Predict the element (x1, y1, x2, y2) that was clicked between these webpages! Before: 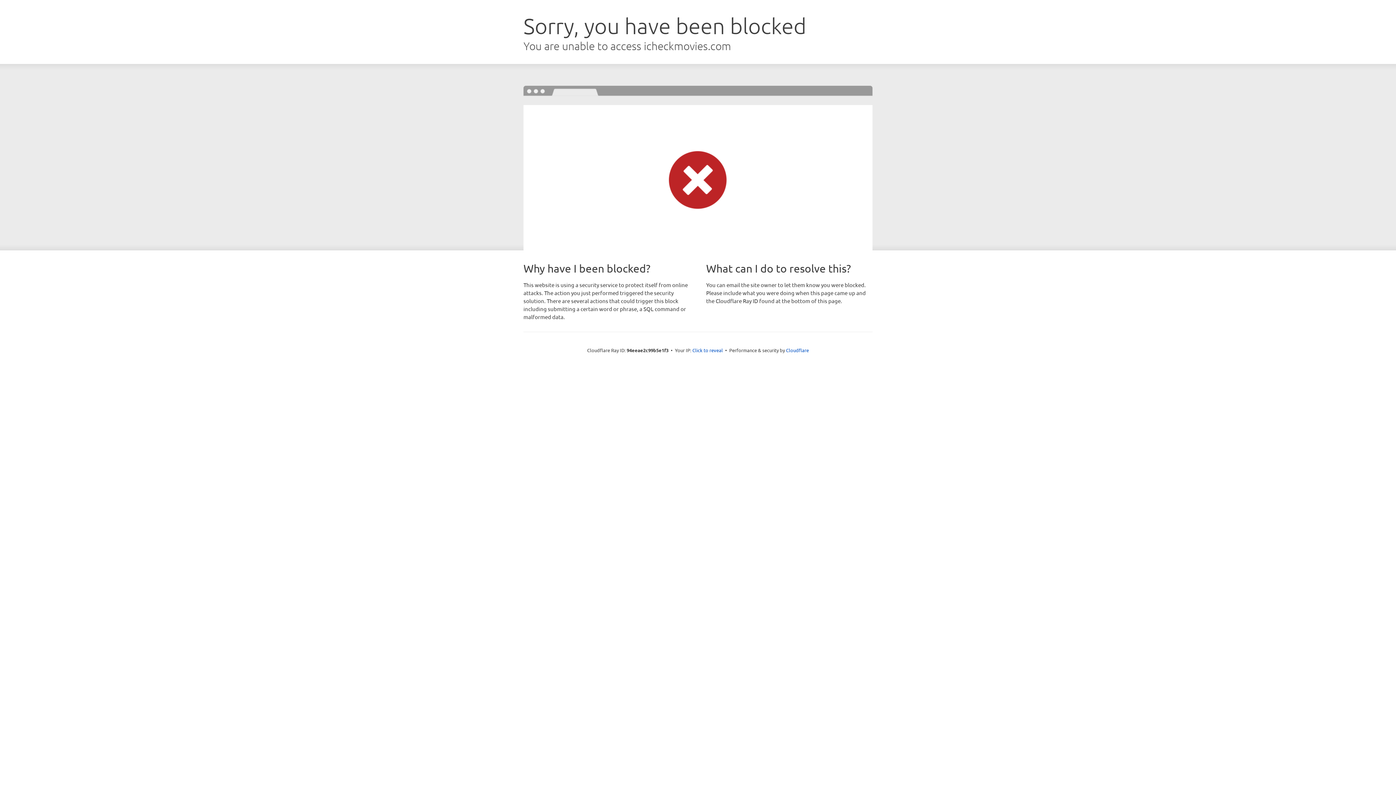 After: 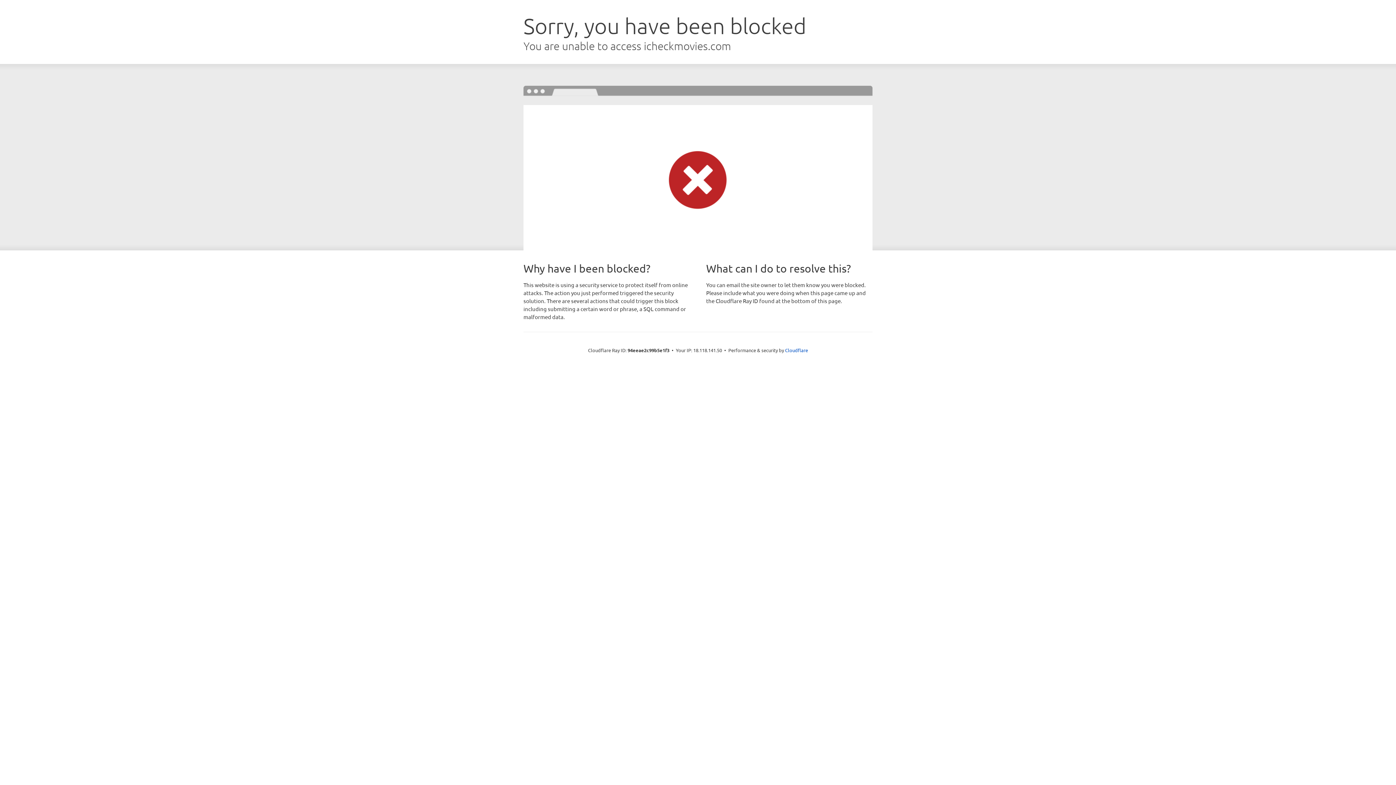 Action: label: Click to reveal bbox: (692, 346, 723, 353)